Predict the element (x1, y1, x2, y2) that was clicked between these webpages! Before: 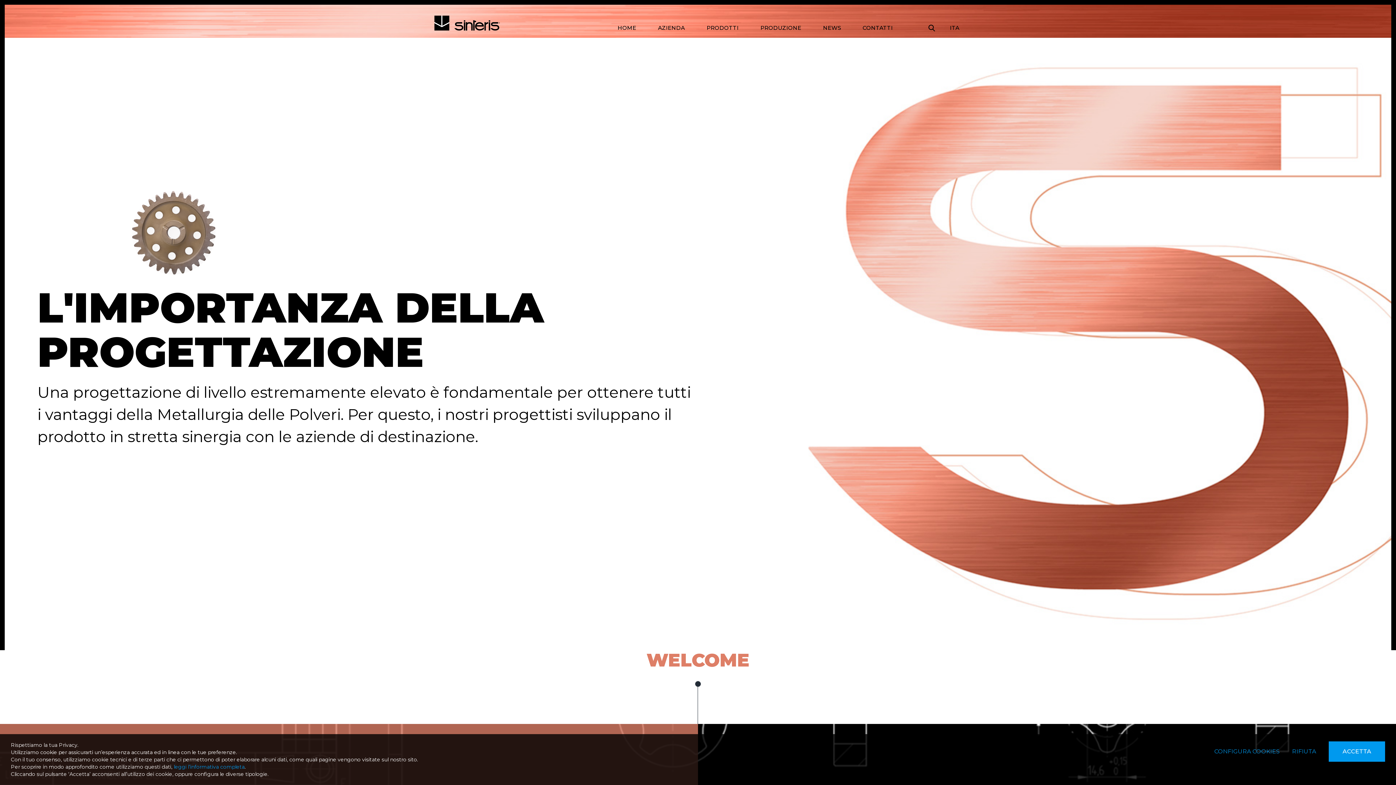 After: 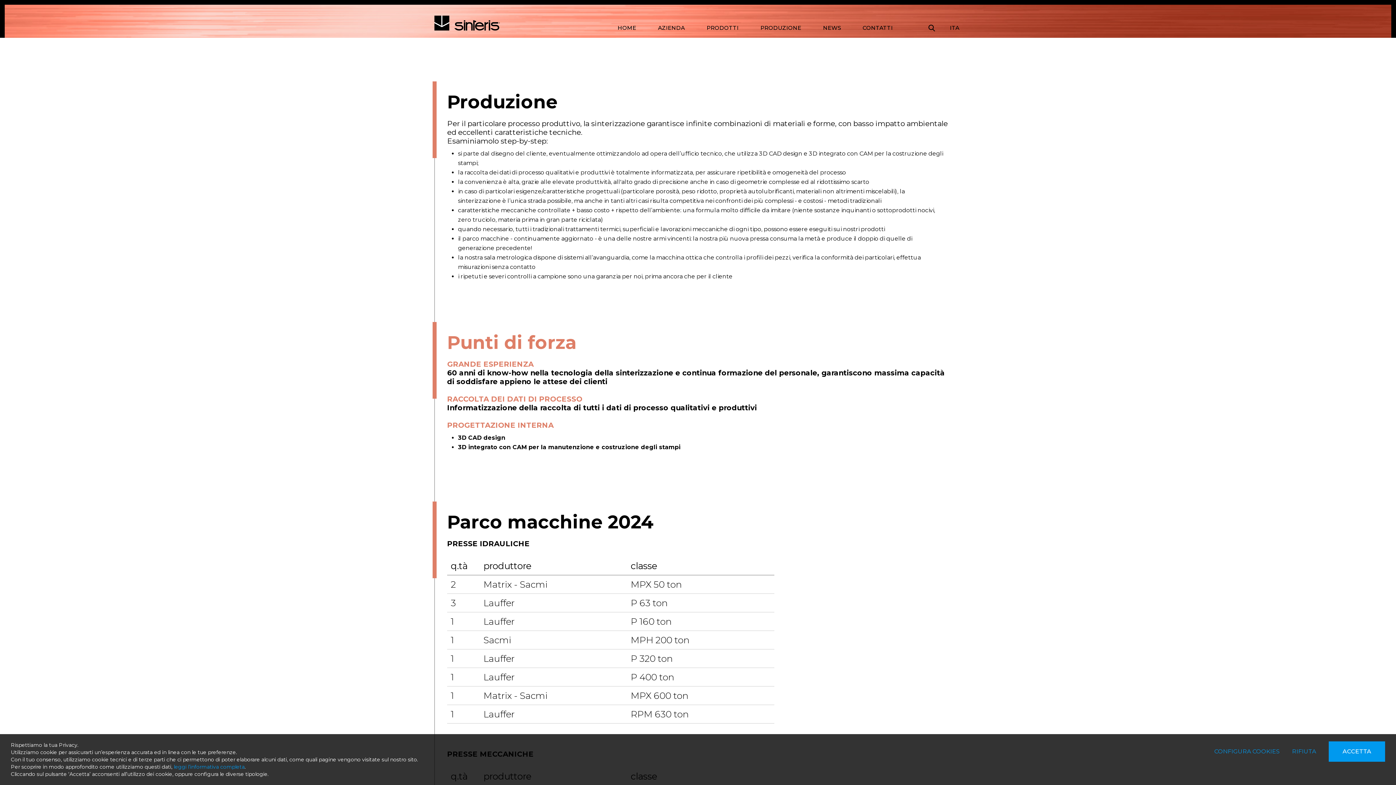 Action: bbox: (755, 19, 817, 37) label: PRODUZIONE